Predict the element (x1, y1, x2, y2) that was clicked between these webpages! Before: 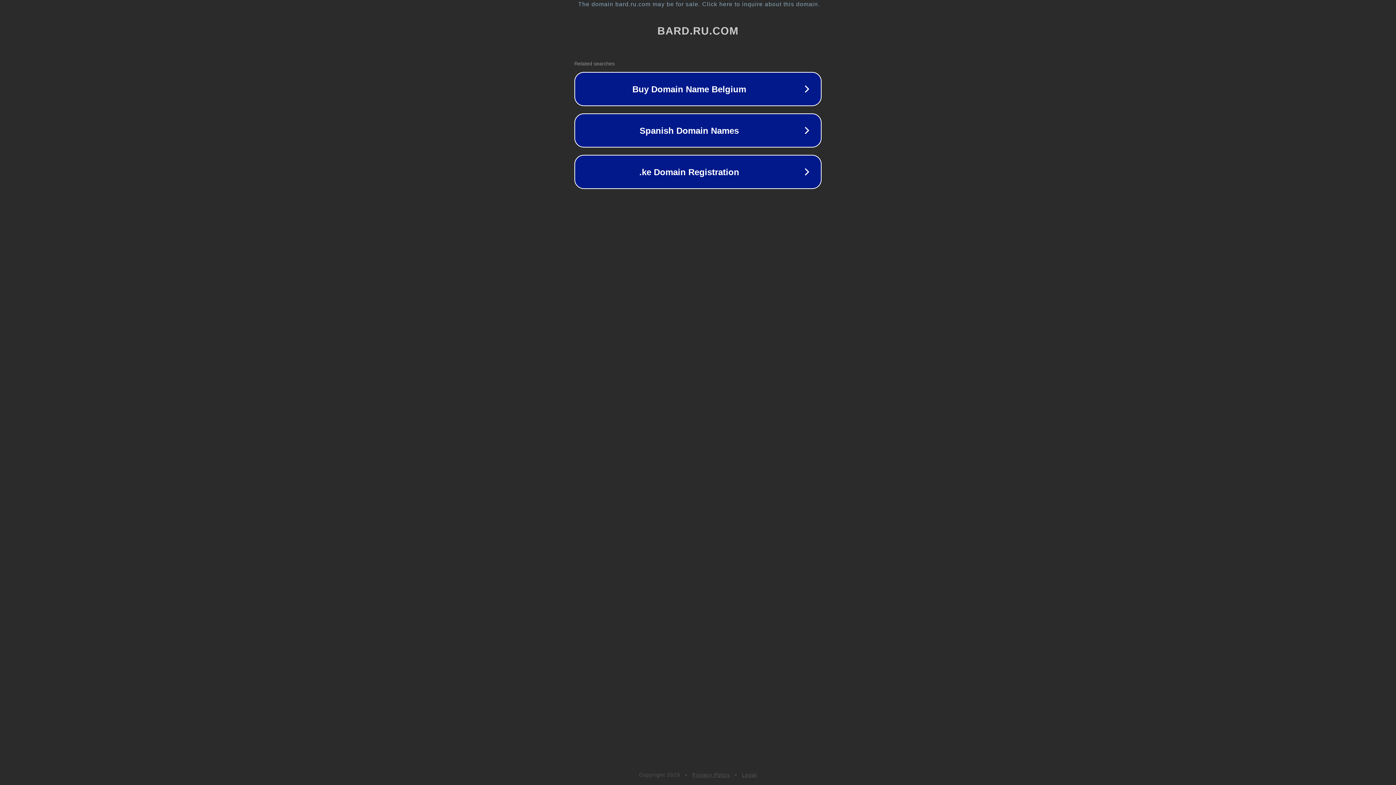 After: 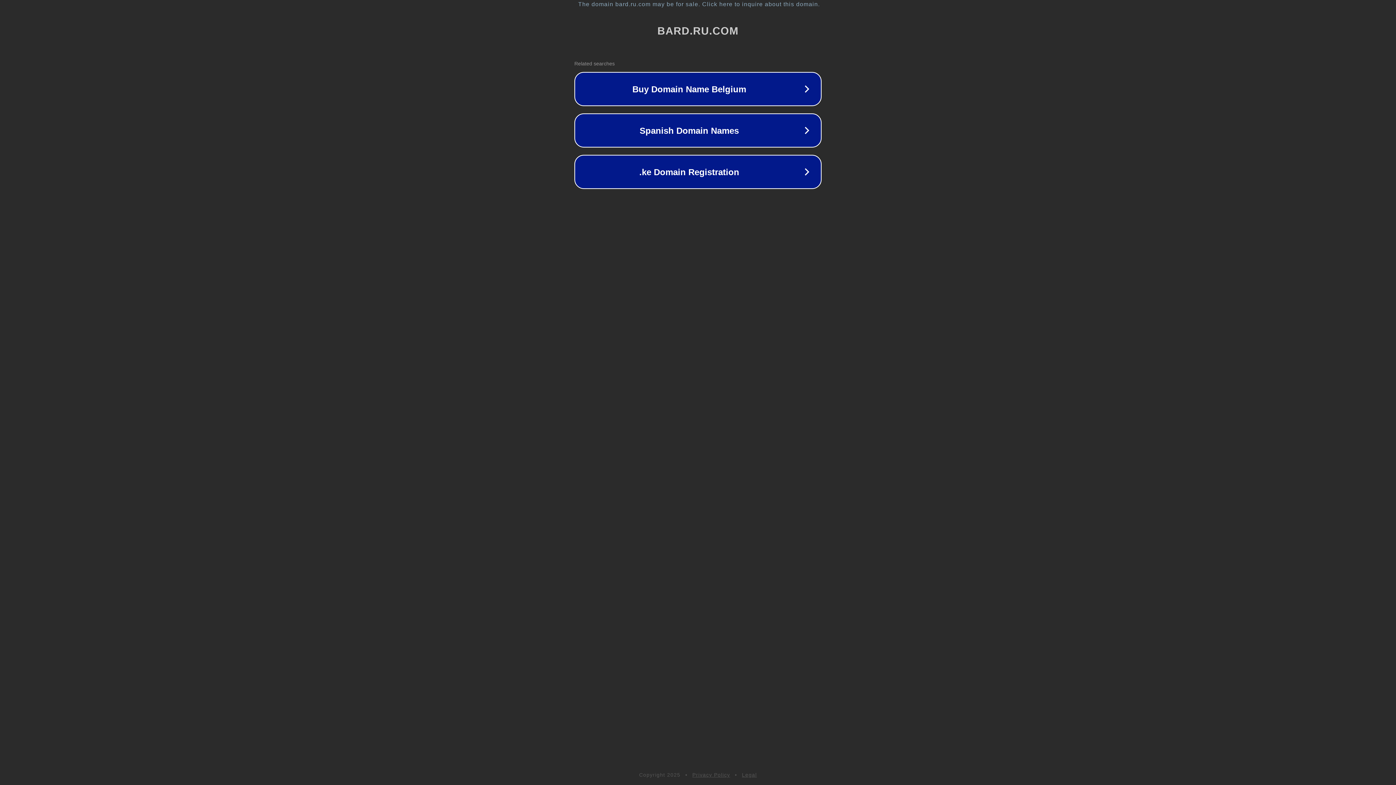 Action: label: Legal bbox: (742, 772, 757, 778)